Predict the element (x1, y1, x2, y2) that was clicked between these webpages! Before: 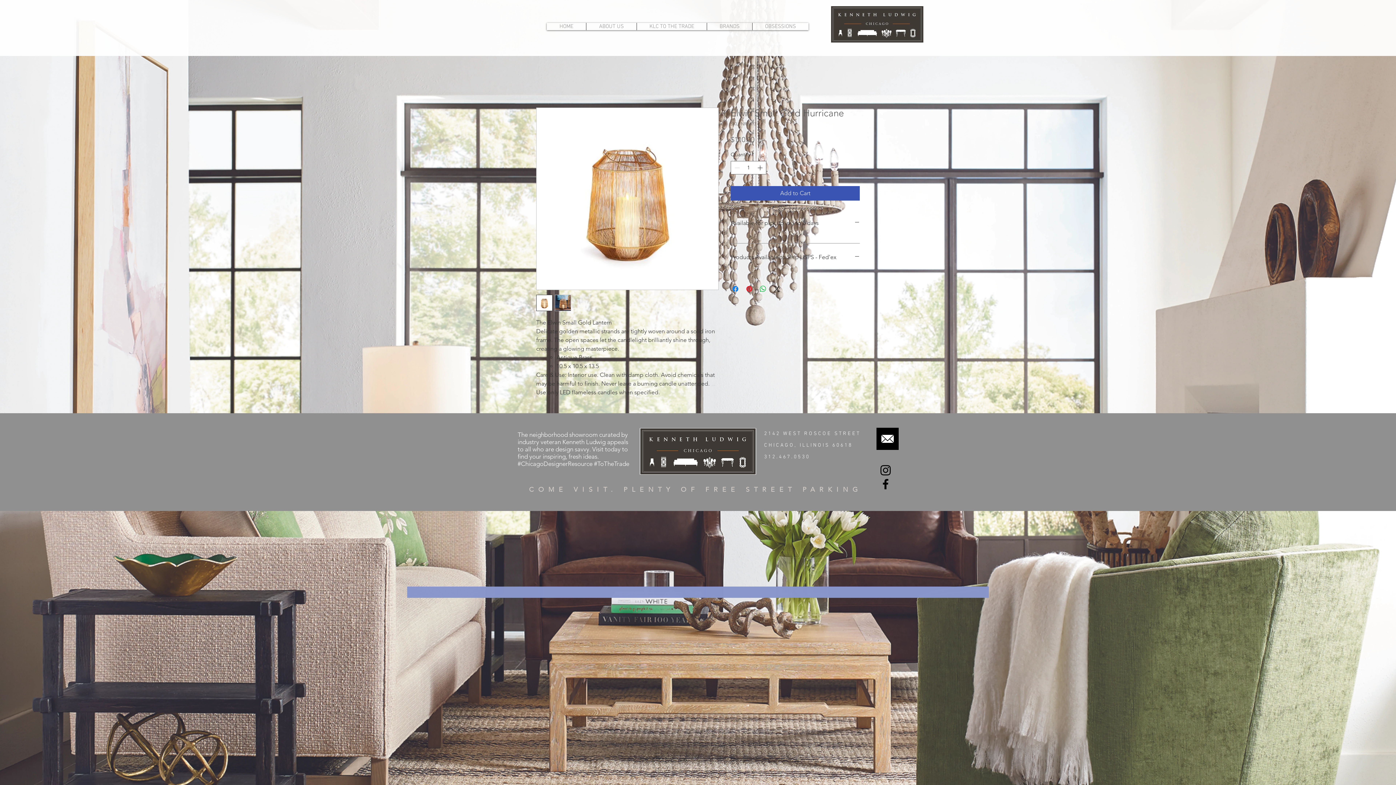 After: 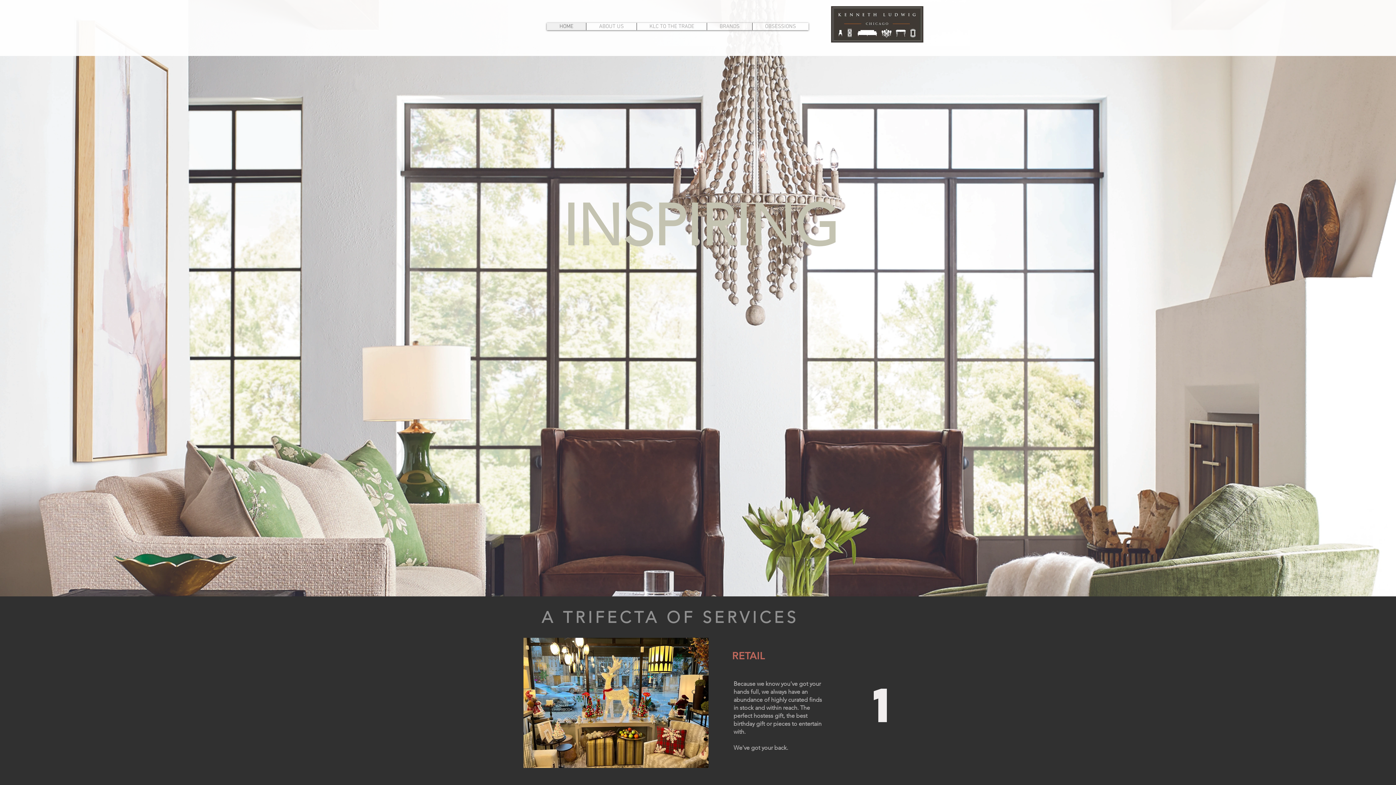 Action: bbox: (546, 22, 586, 30) label: HOME